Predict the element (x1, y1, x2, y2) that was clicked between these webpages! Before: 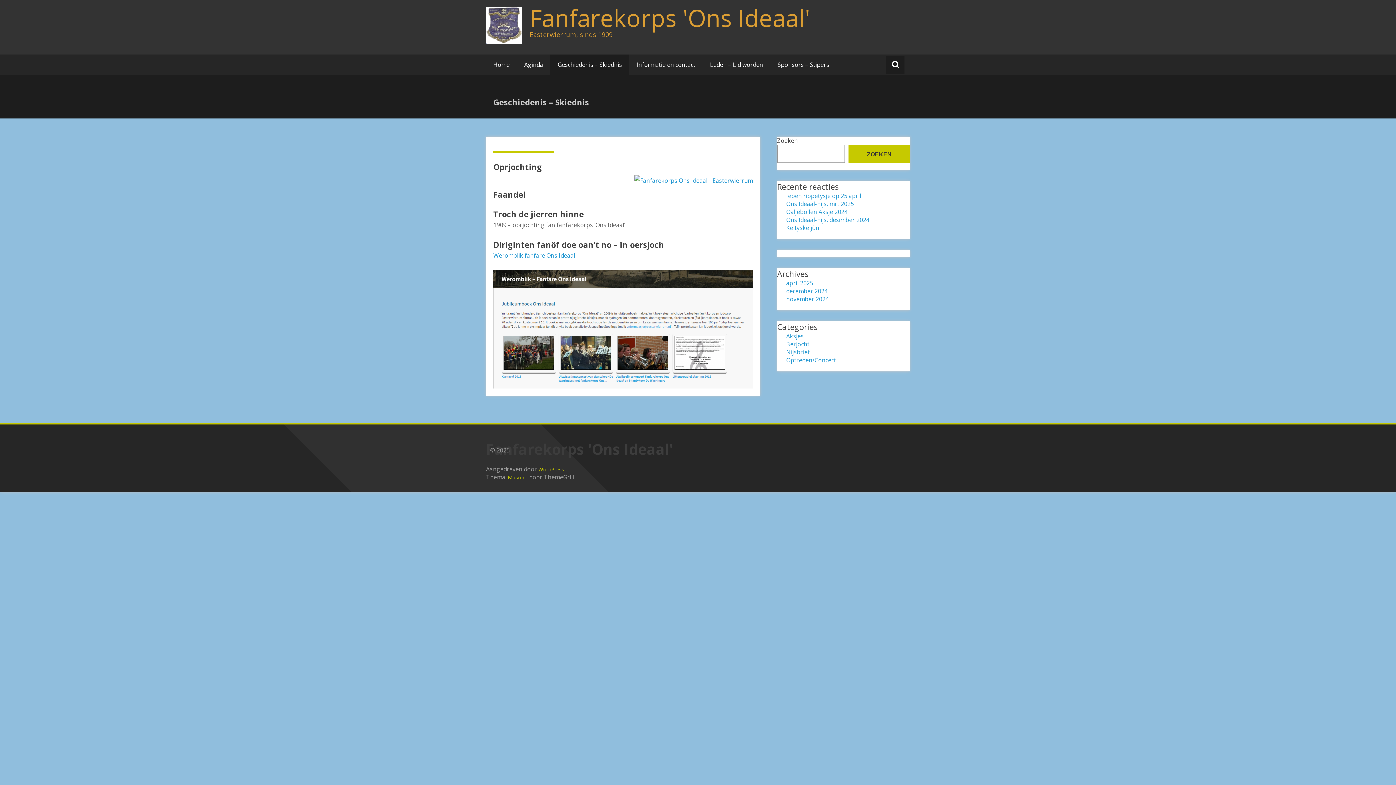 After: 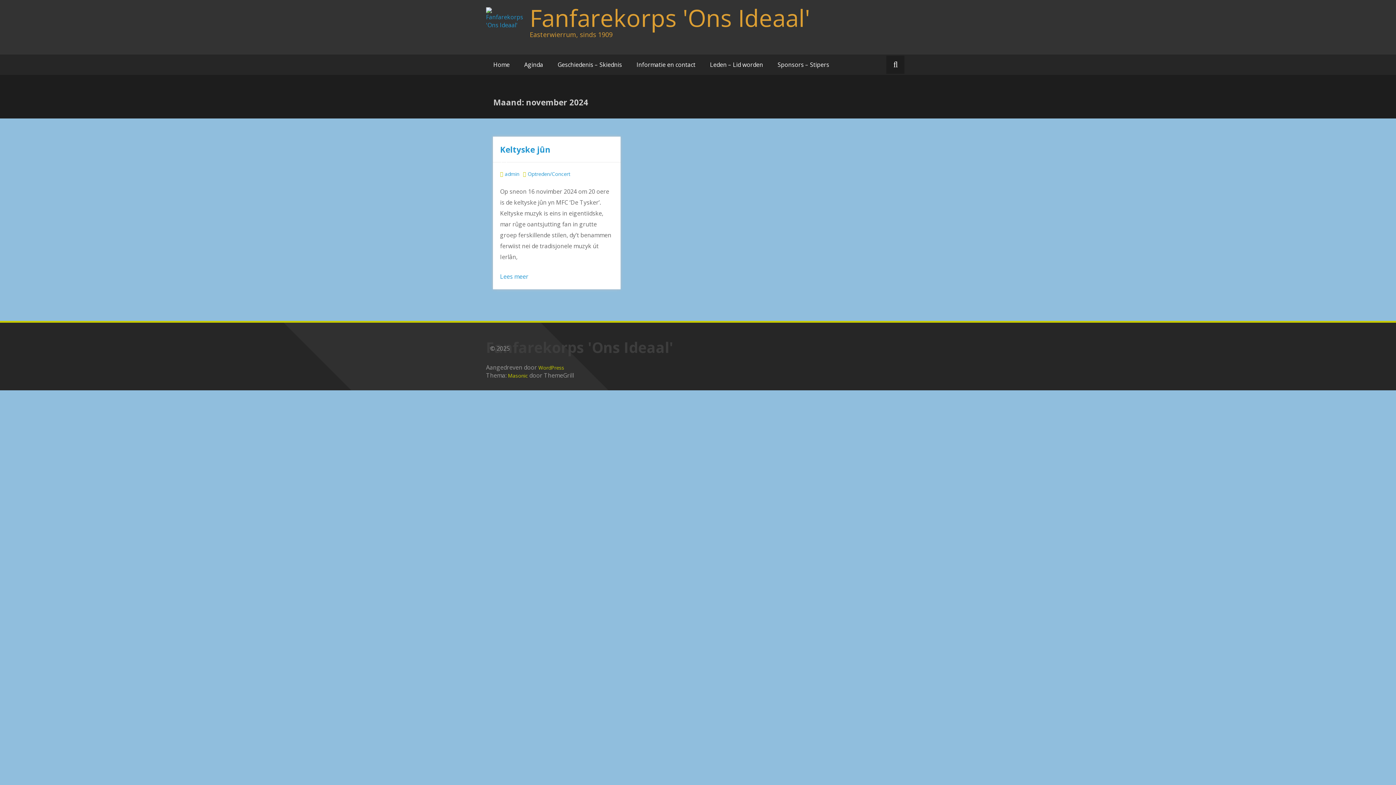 Action: bbox: (786, 295, 828, 303) label: november 2024